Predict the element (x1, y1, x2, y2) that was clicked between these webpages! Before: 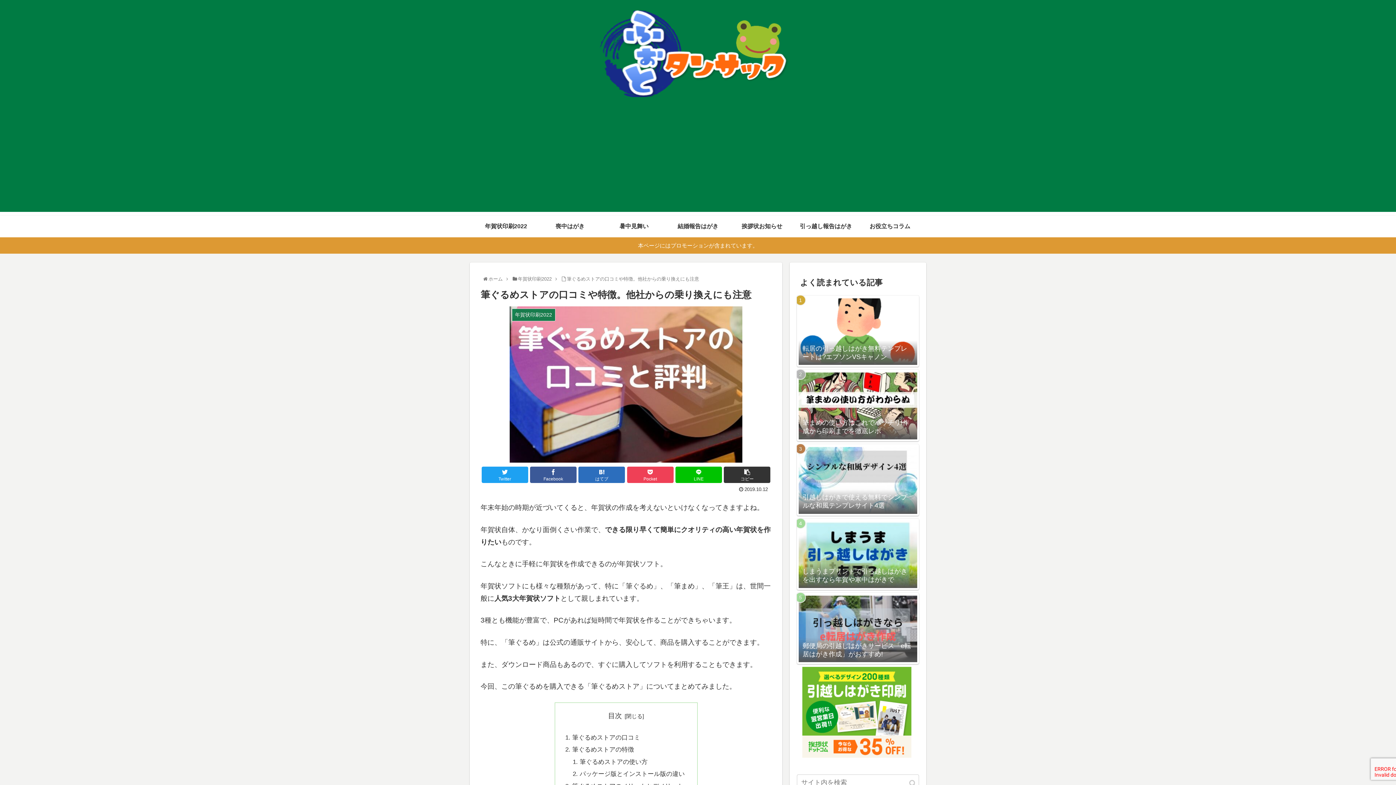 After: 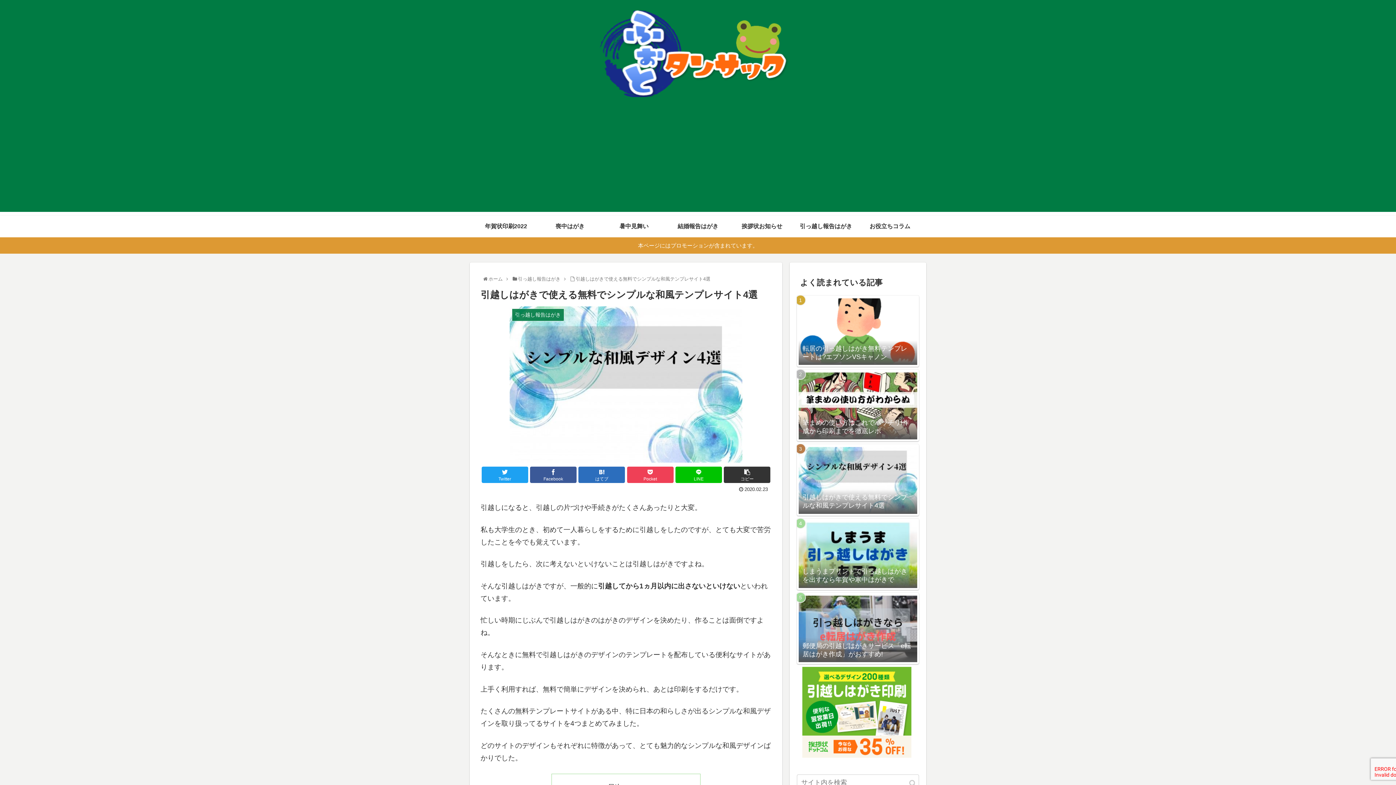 Action: bbox: (797, 444, 919, 515) label: 引越しはがきで使える無料でシンプルな和風テンプレサイト4選